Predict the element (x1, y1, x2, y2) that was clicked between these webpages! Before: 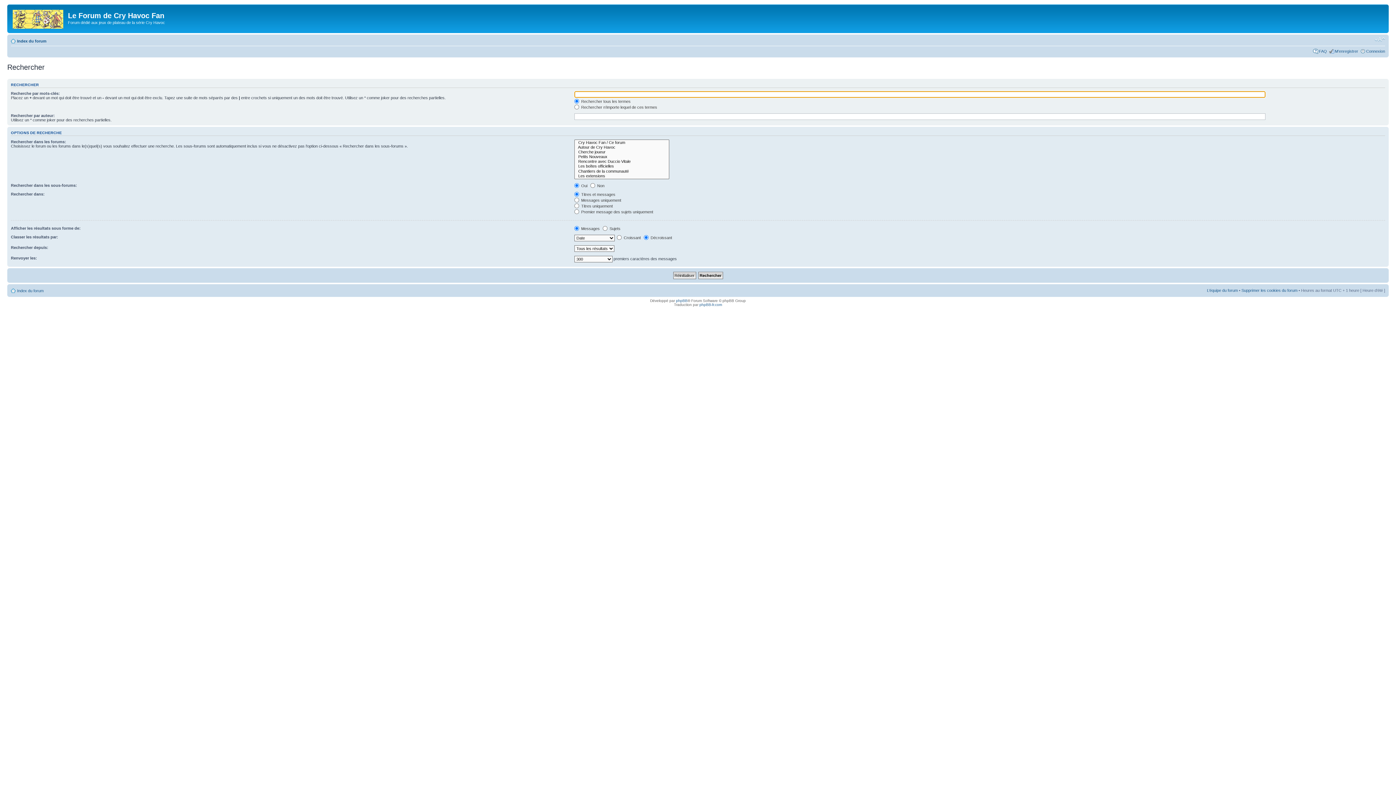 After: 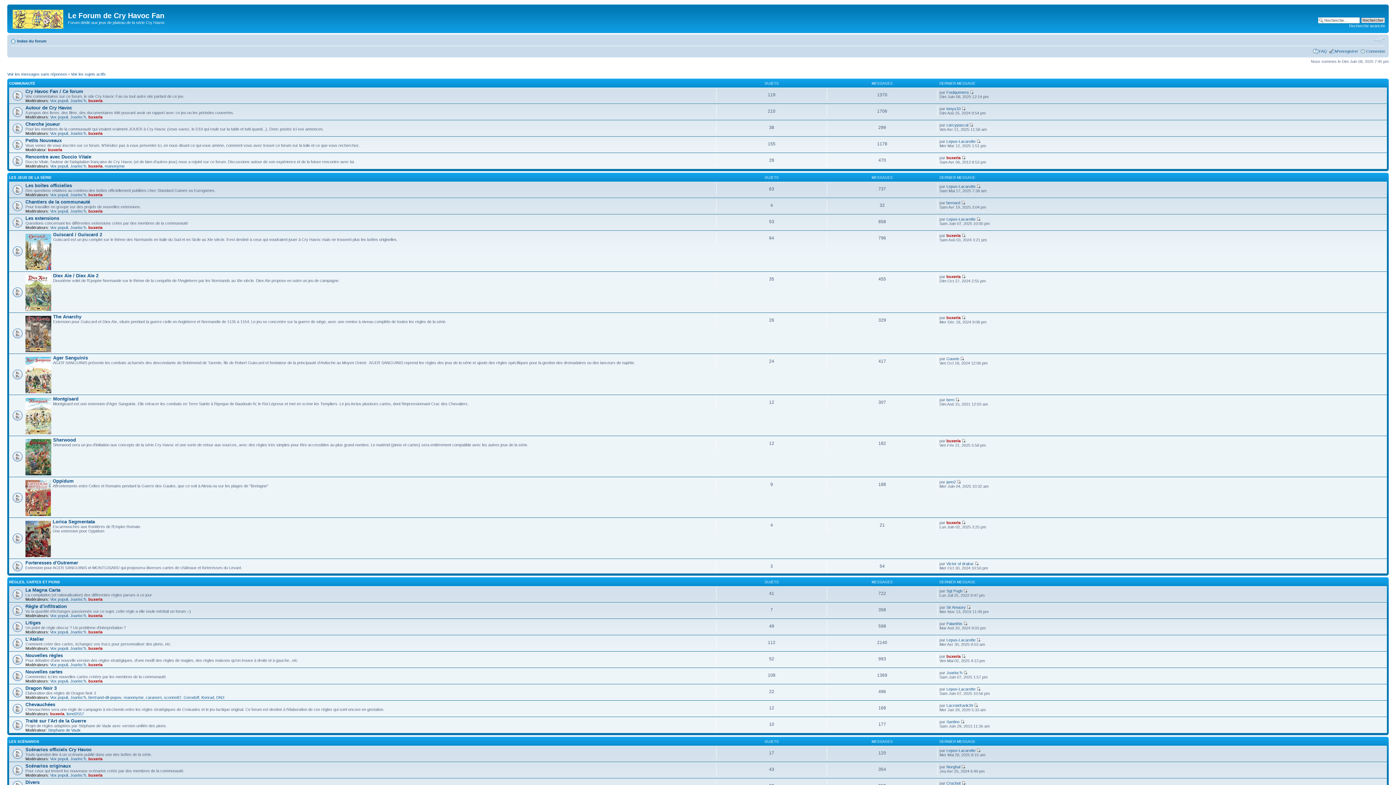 Action: bbox: (9, 6, 68, 29)